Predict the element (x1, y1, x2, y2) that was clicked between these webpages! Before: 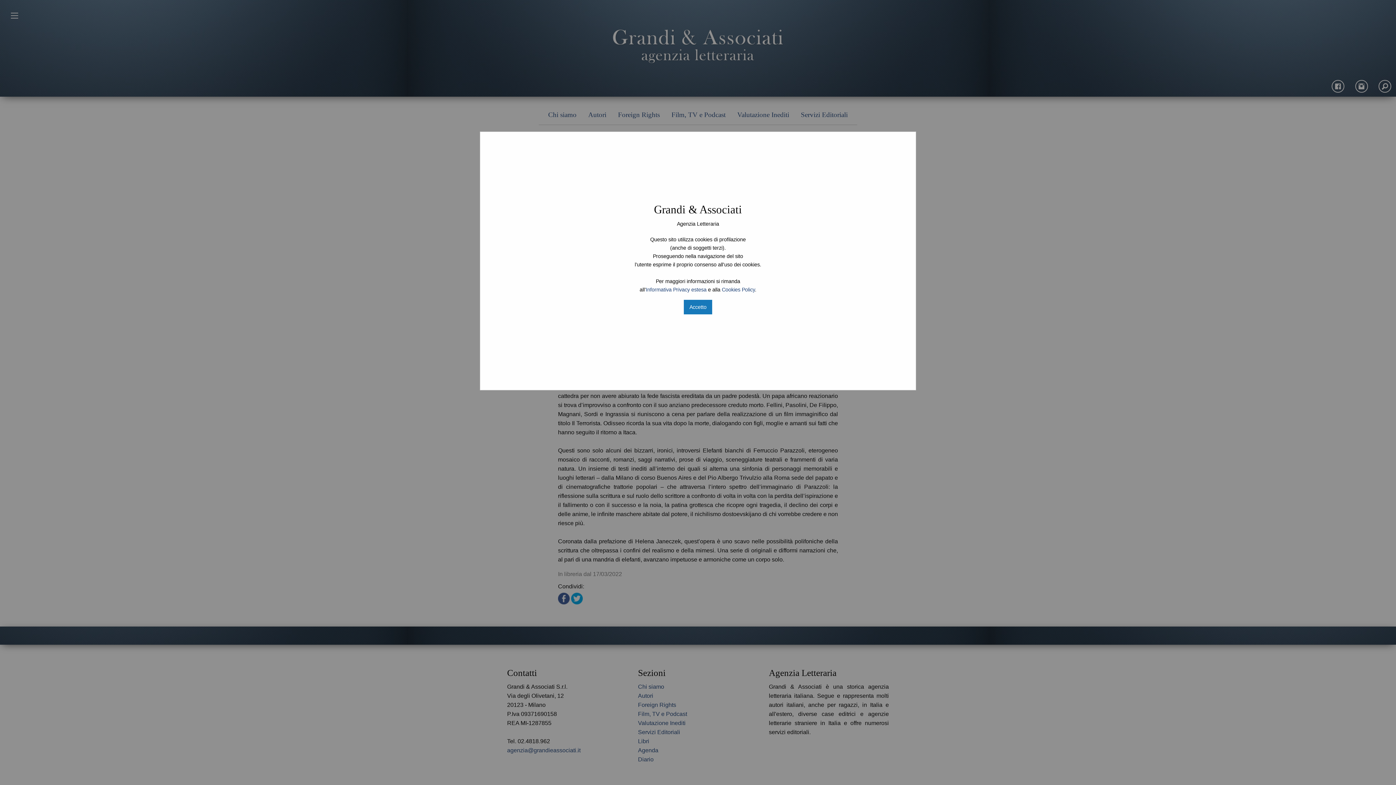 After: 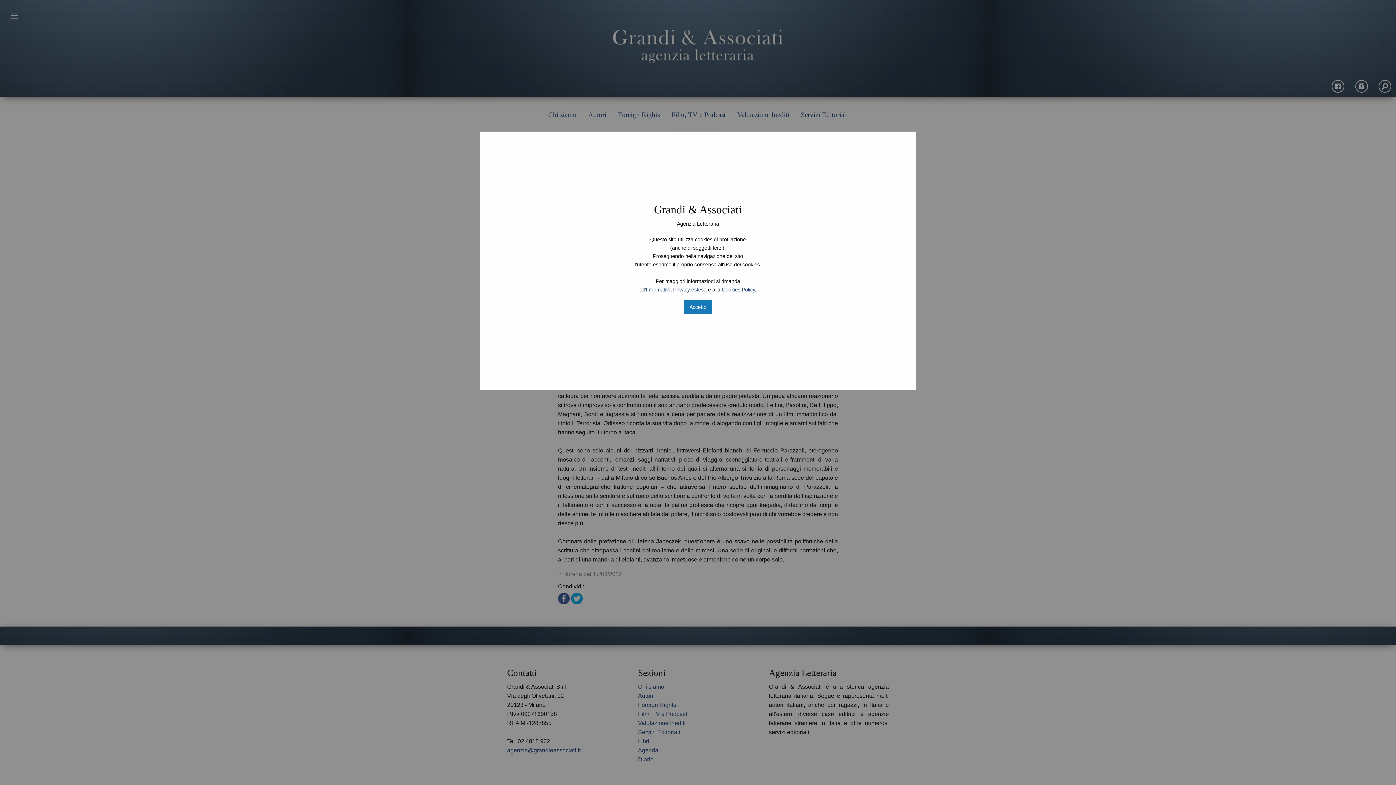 Action: label: Informativa Privacy estesa bbox: (646, 286, 706, 292)